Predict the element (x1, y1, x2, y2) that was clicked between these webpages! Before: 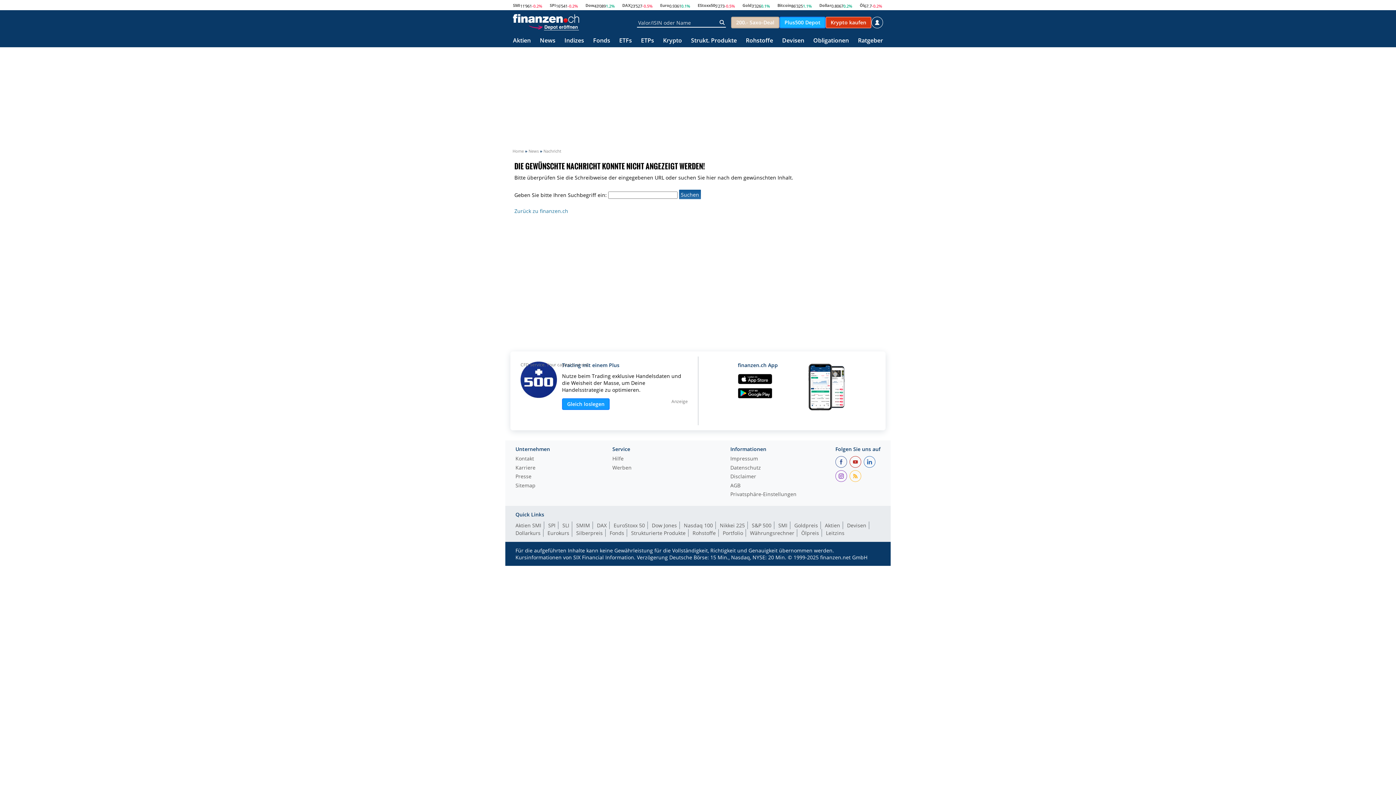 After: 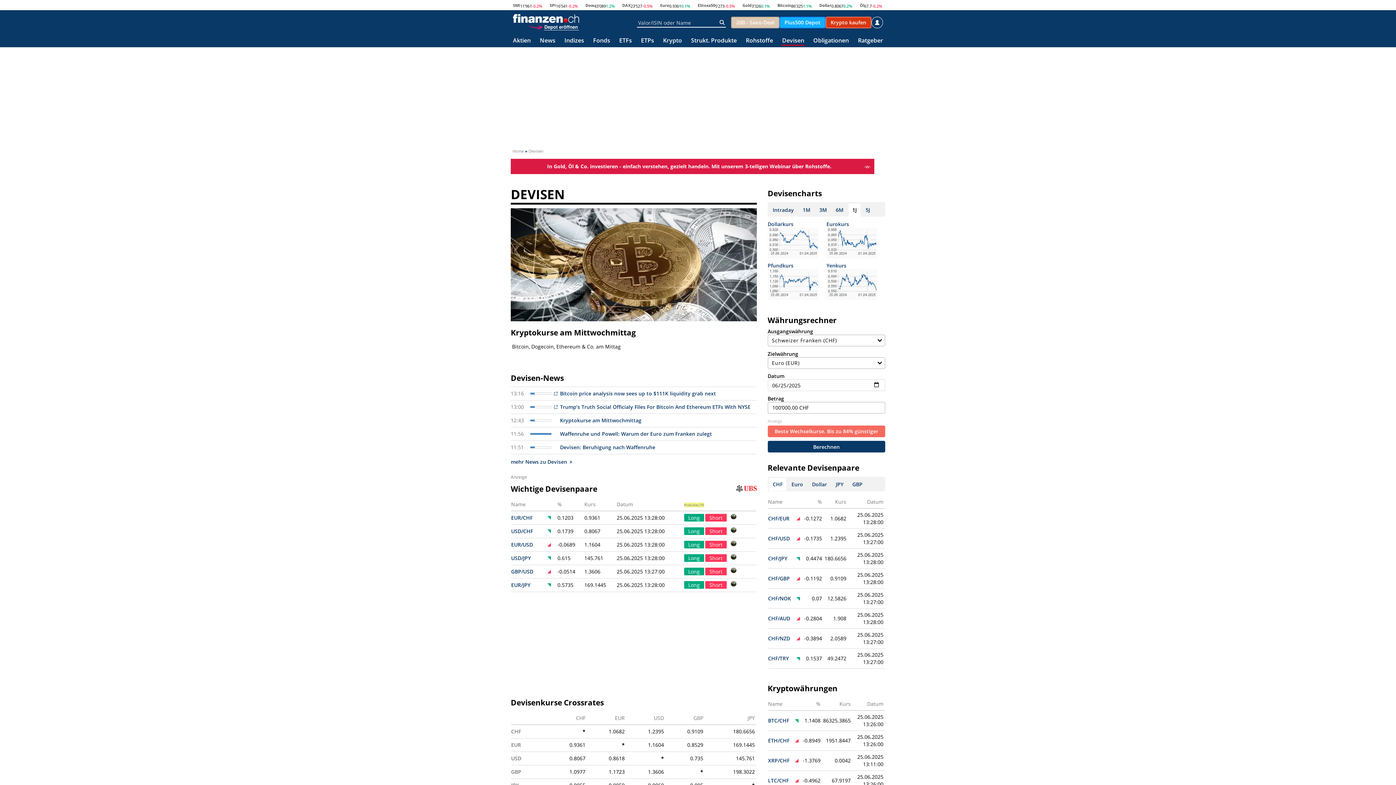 Action: label: Devisen bbox: (782, 37, 804, 44)